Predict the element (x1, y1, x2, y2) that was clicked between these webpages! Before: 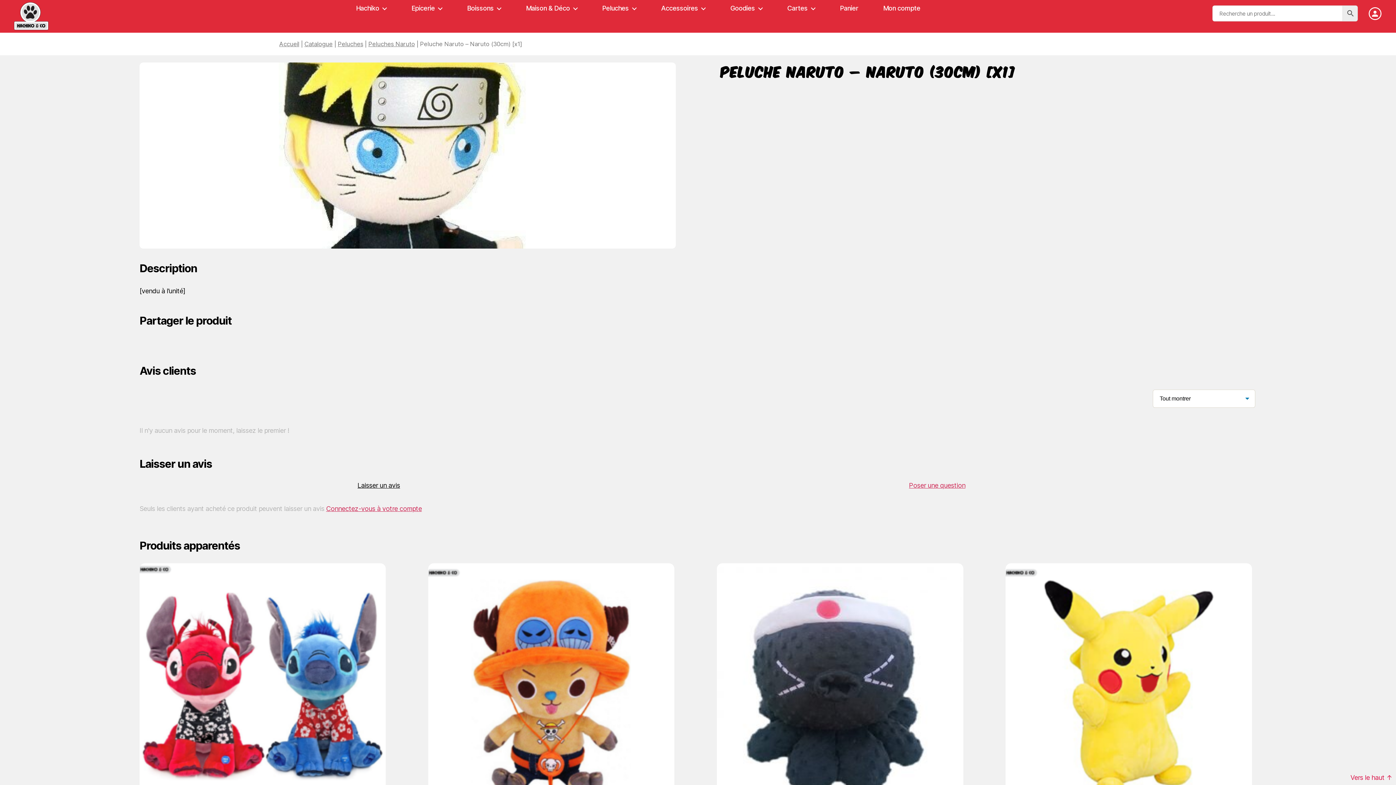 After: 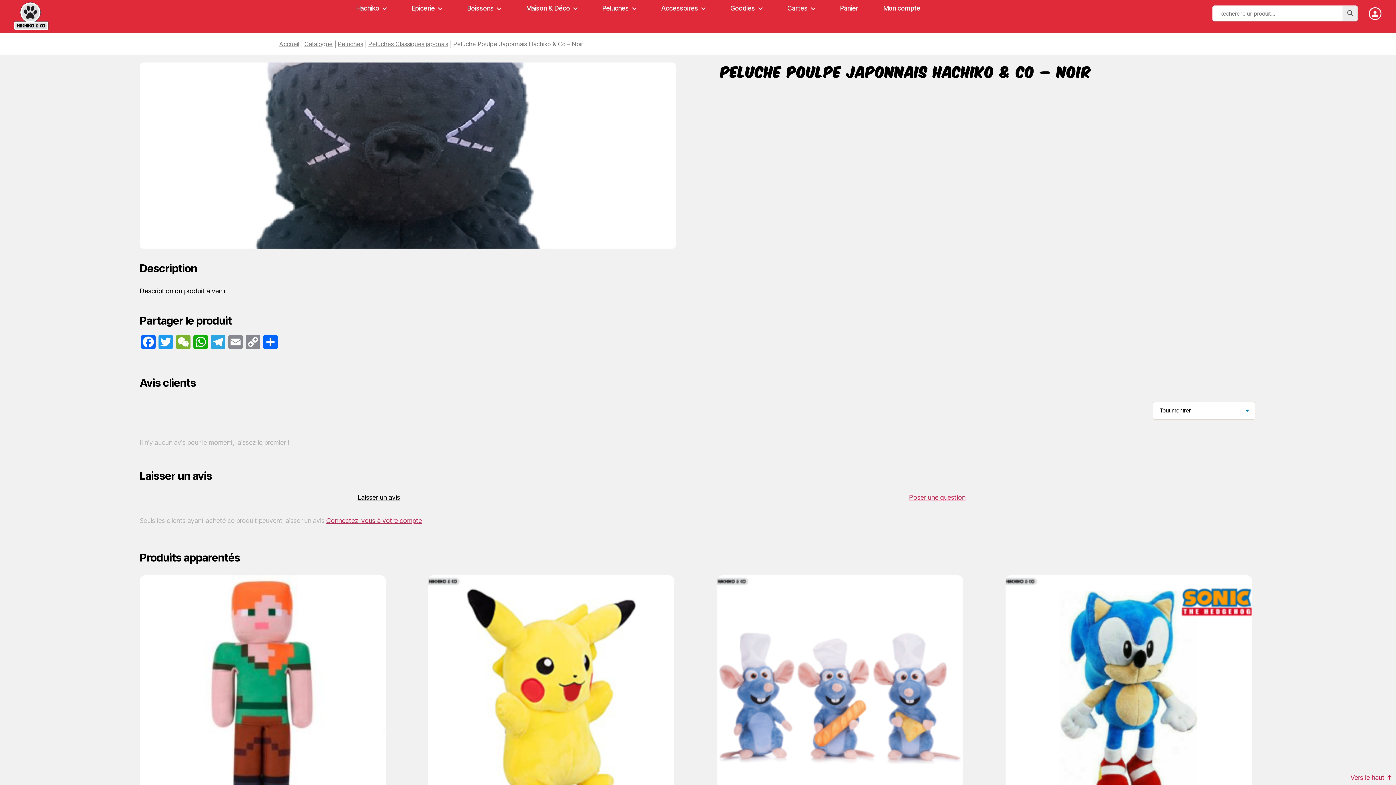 Action: bbox: (717, 566, 963, 819)